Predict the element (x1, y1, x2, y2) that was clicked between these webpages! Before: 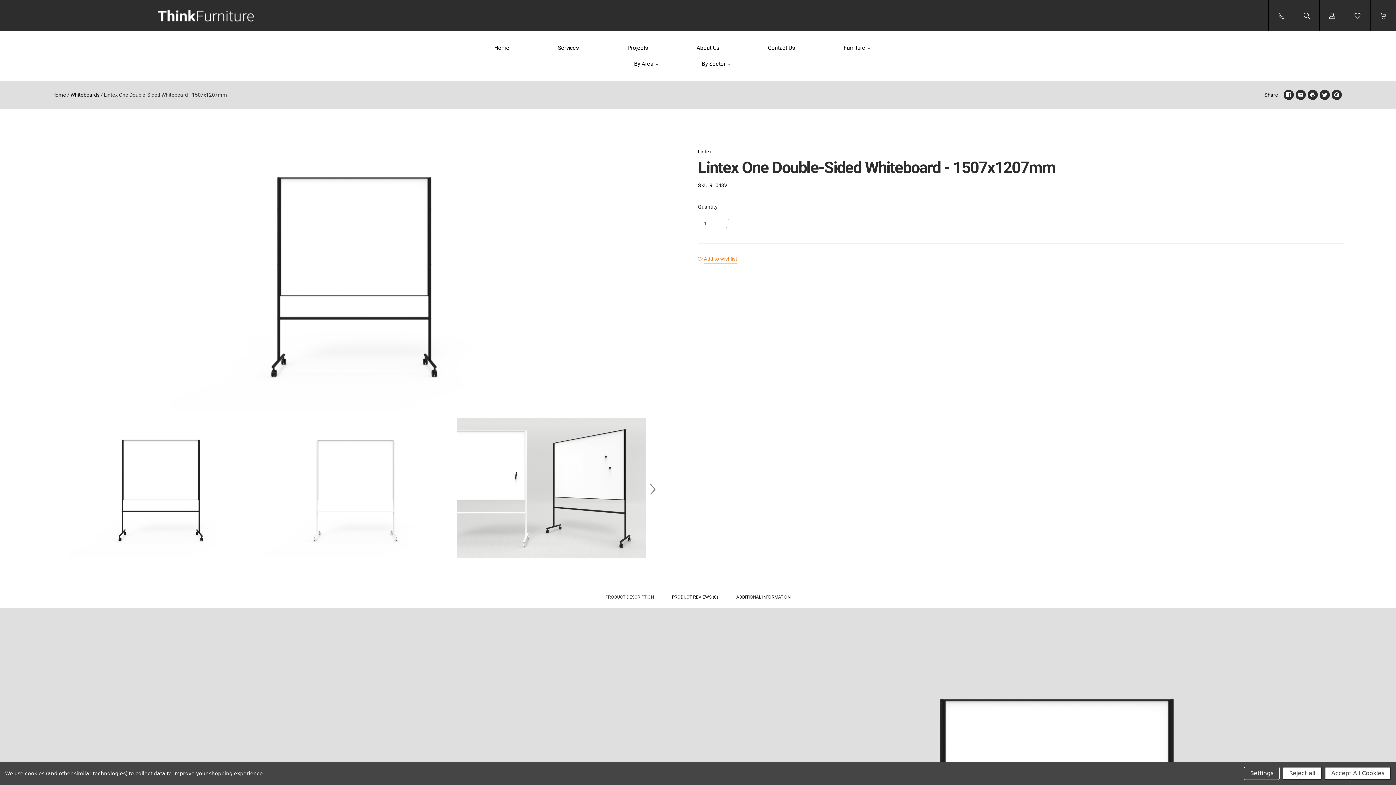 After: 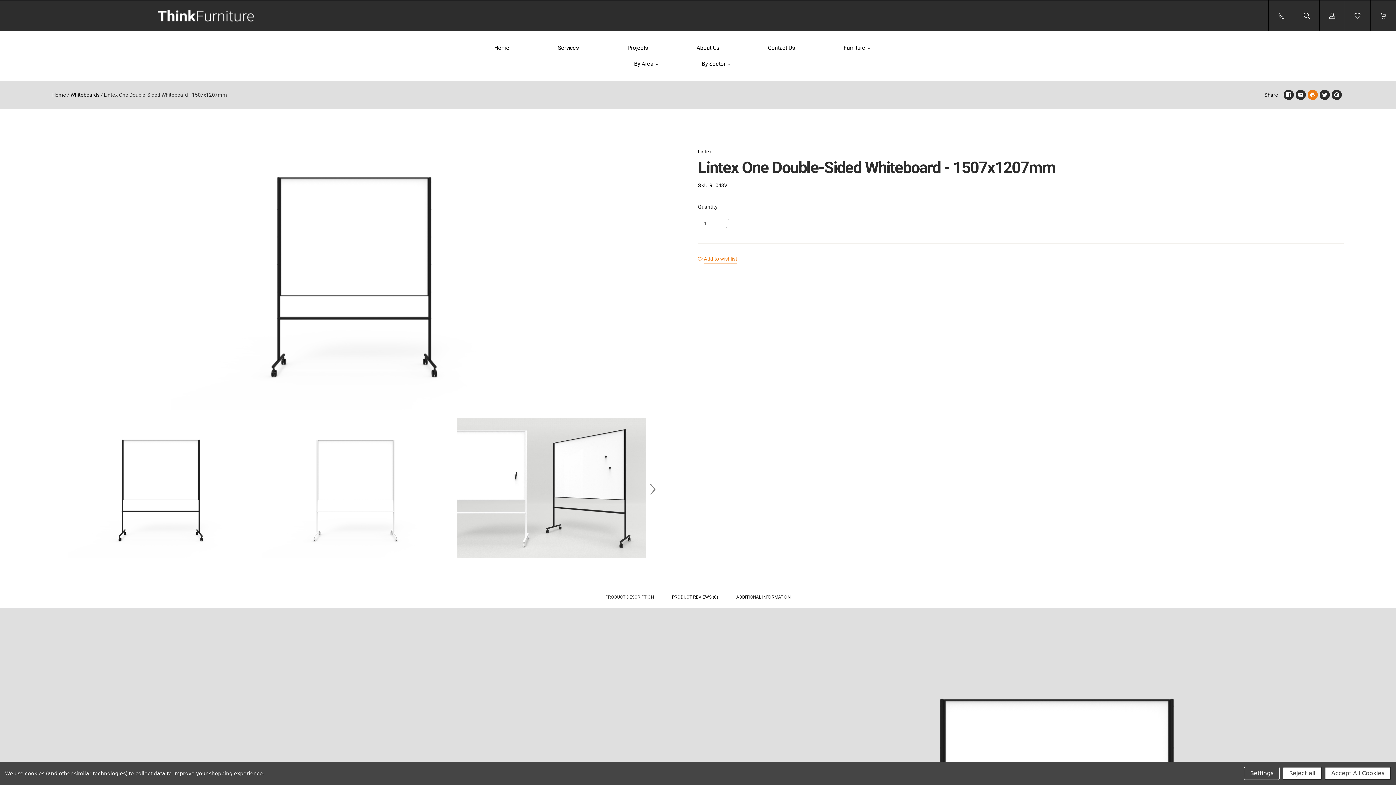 Action: bbox: (1308, 89, 1318, 100)